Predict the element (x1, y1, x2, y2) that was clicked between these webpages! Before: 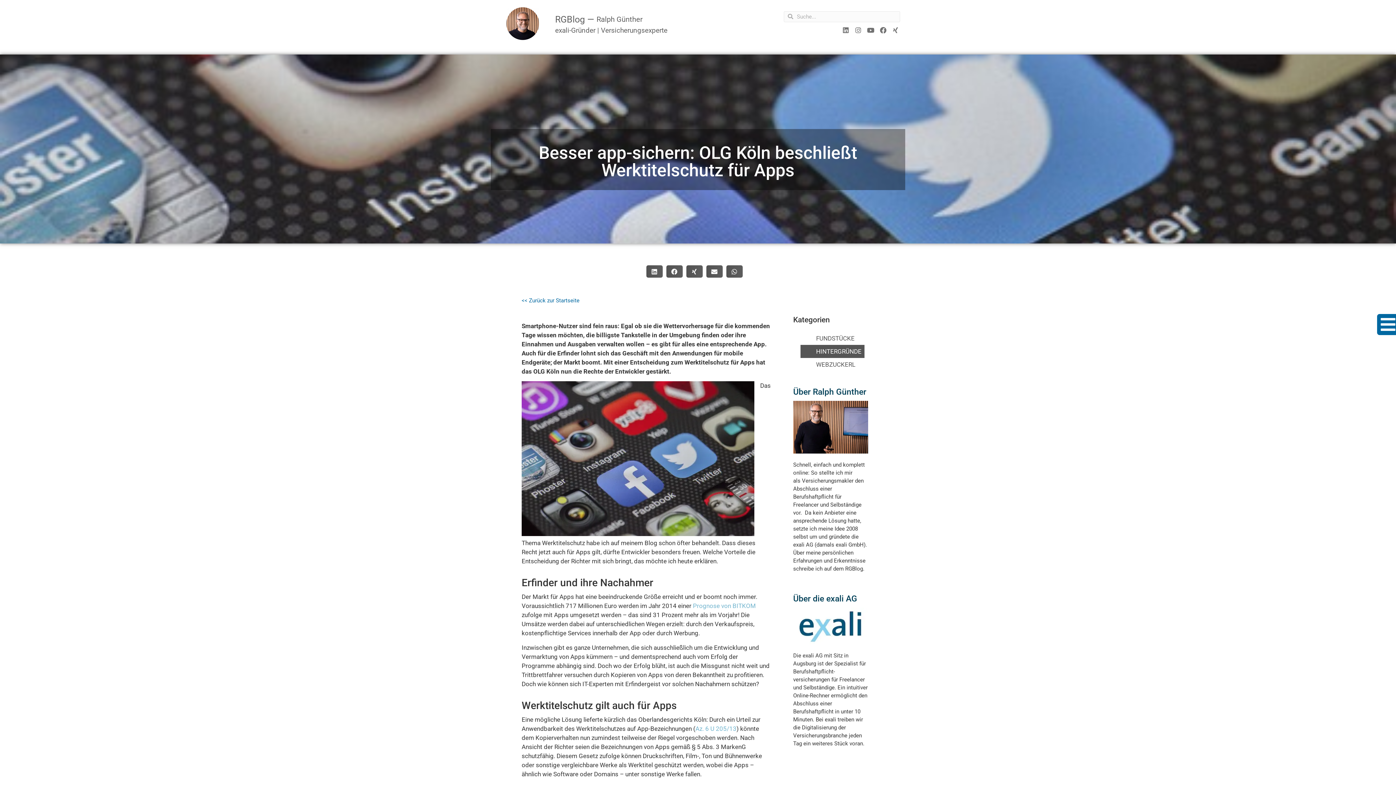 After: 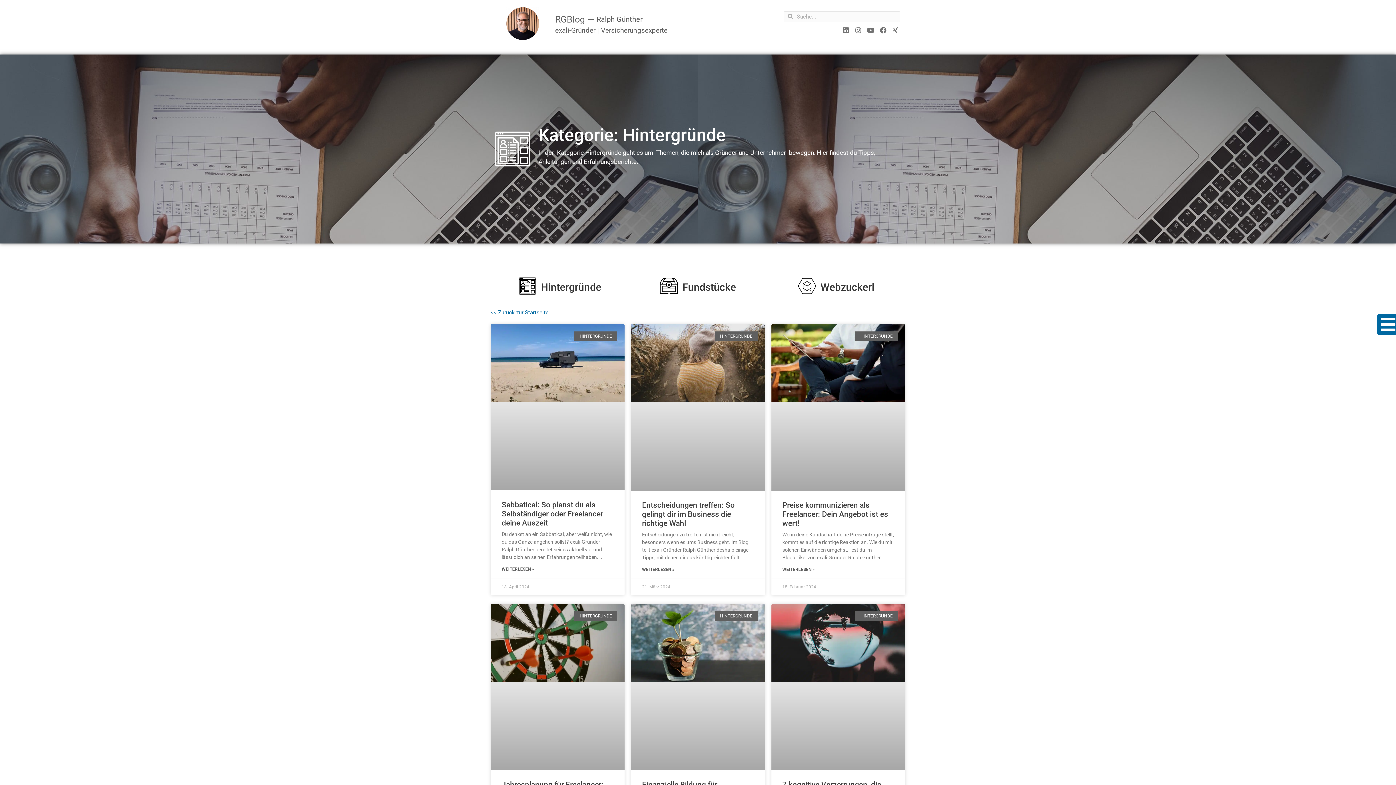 Action: bbox: (813, 345, 864, 358) label: HINTERGRÜNDE